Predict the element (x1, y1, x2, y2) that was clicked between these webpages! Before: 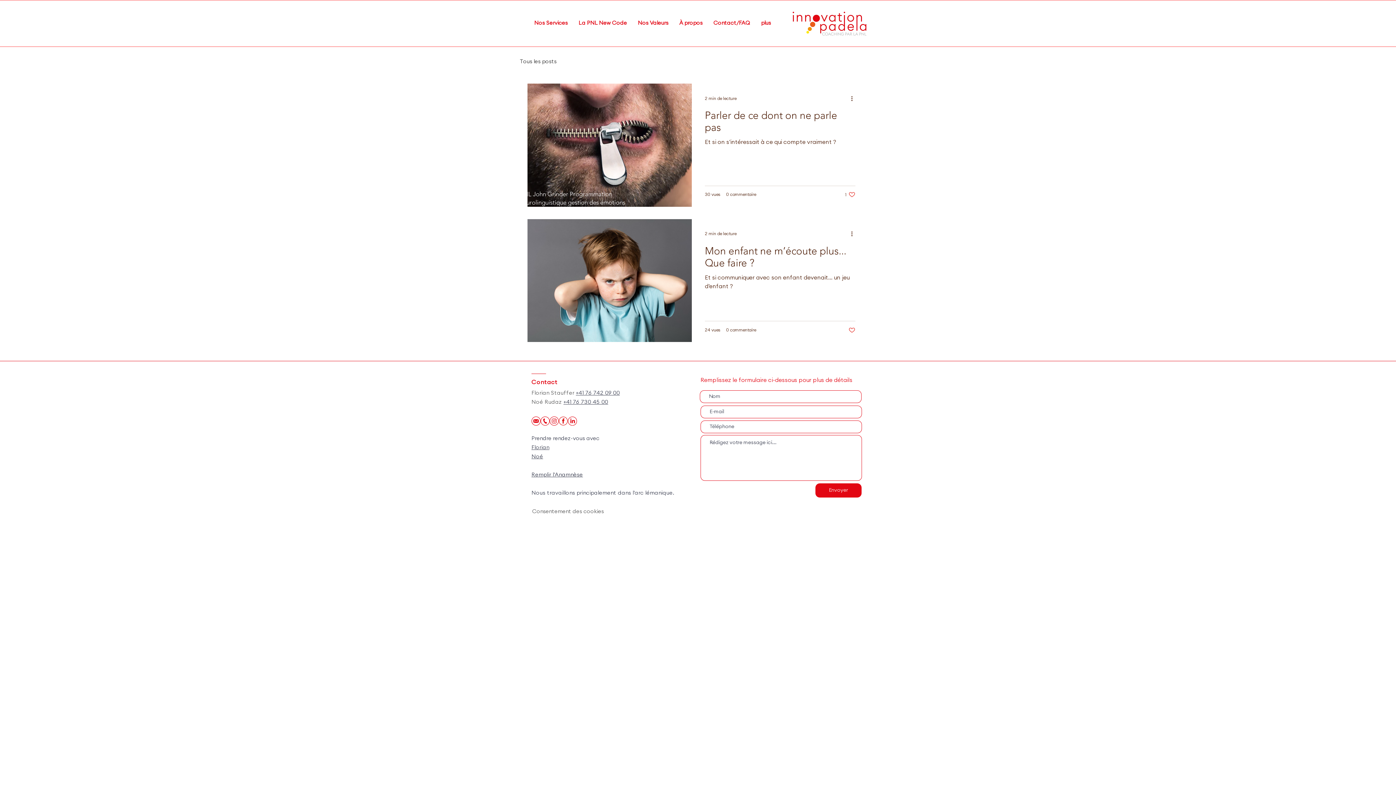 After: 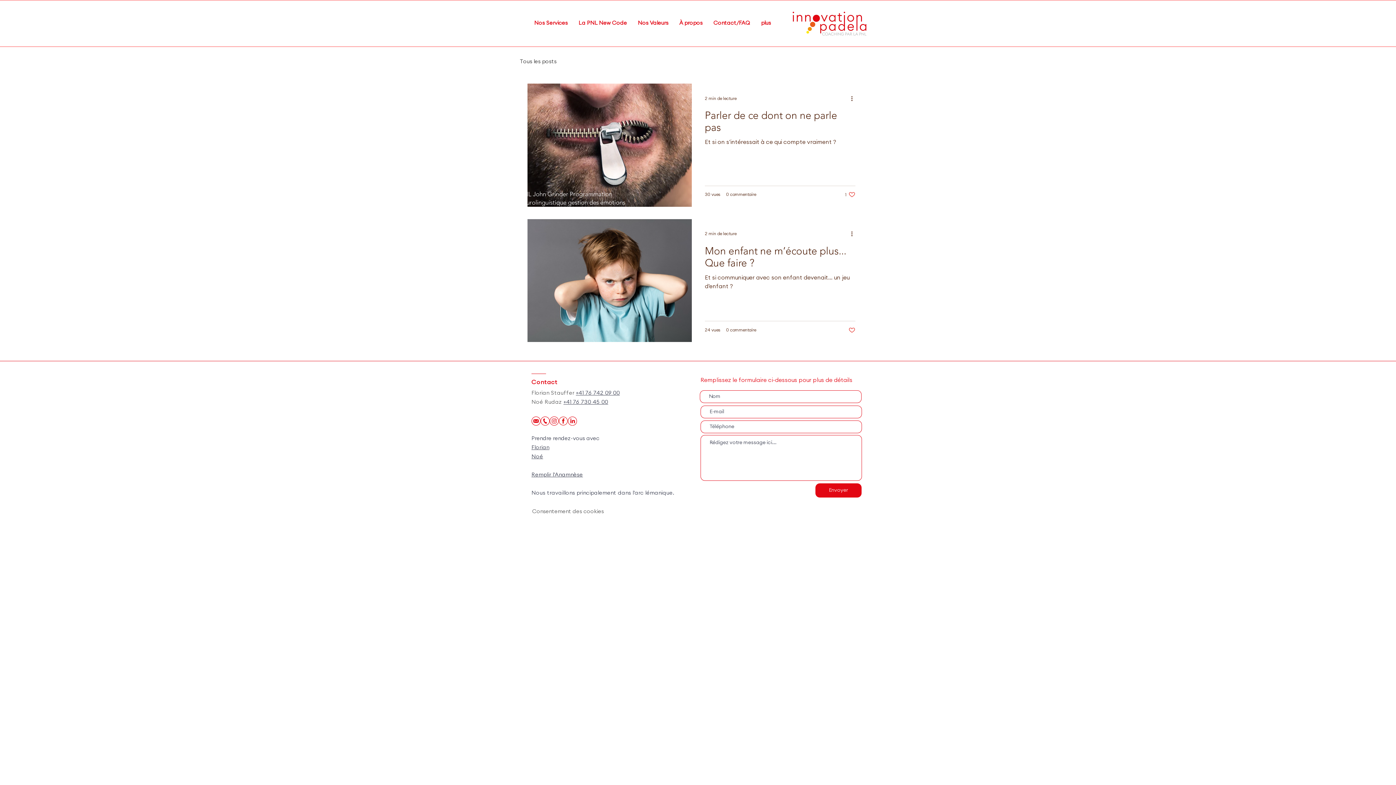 Action: bbox: (531, 454, 543, 459) label: Noé